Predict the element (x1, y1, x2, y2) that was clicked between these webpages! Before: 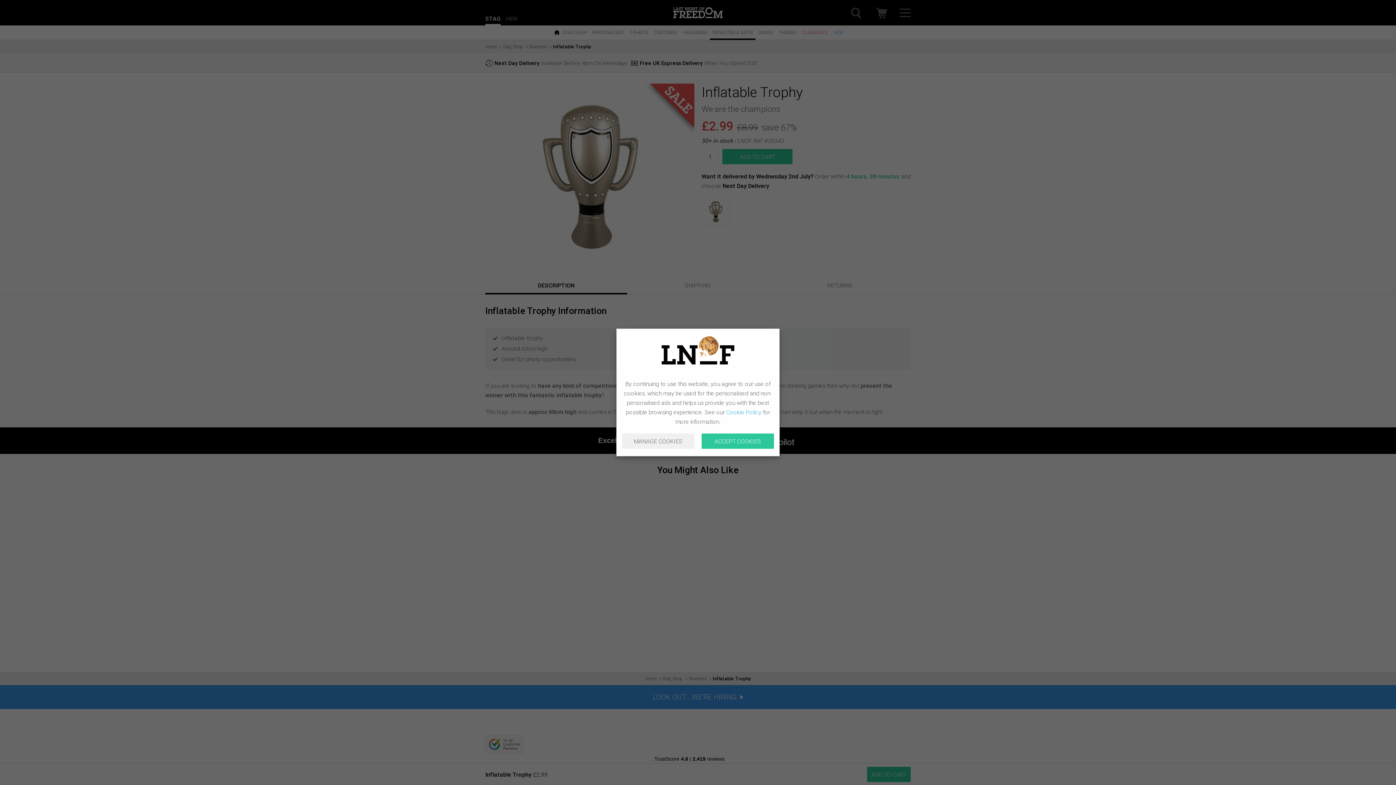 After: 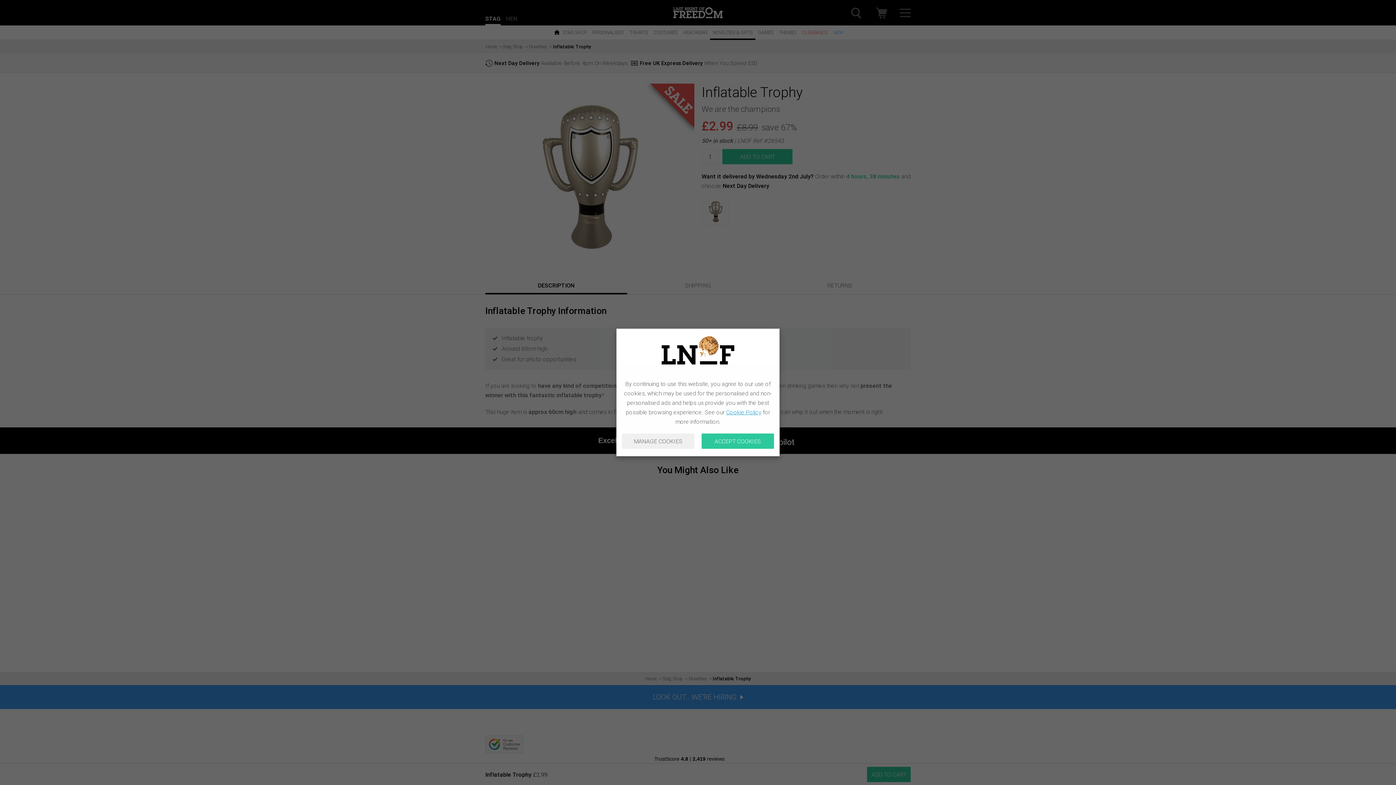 Action: bbox: (726, 408, 761, 416) label: Cookie Policy